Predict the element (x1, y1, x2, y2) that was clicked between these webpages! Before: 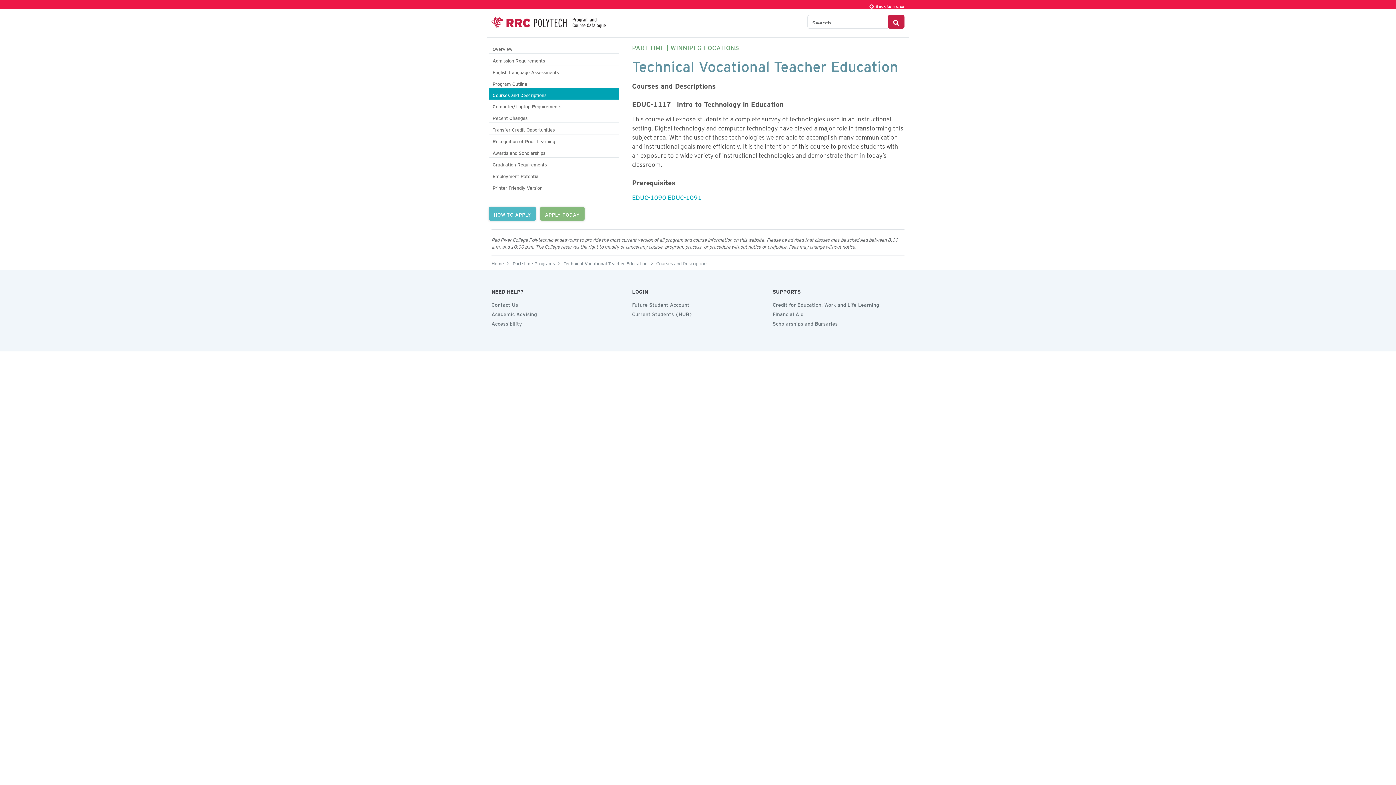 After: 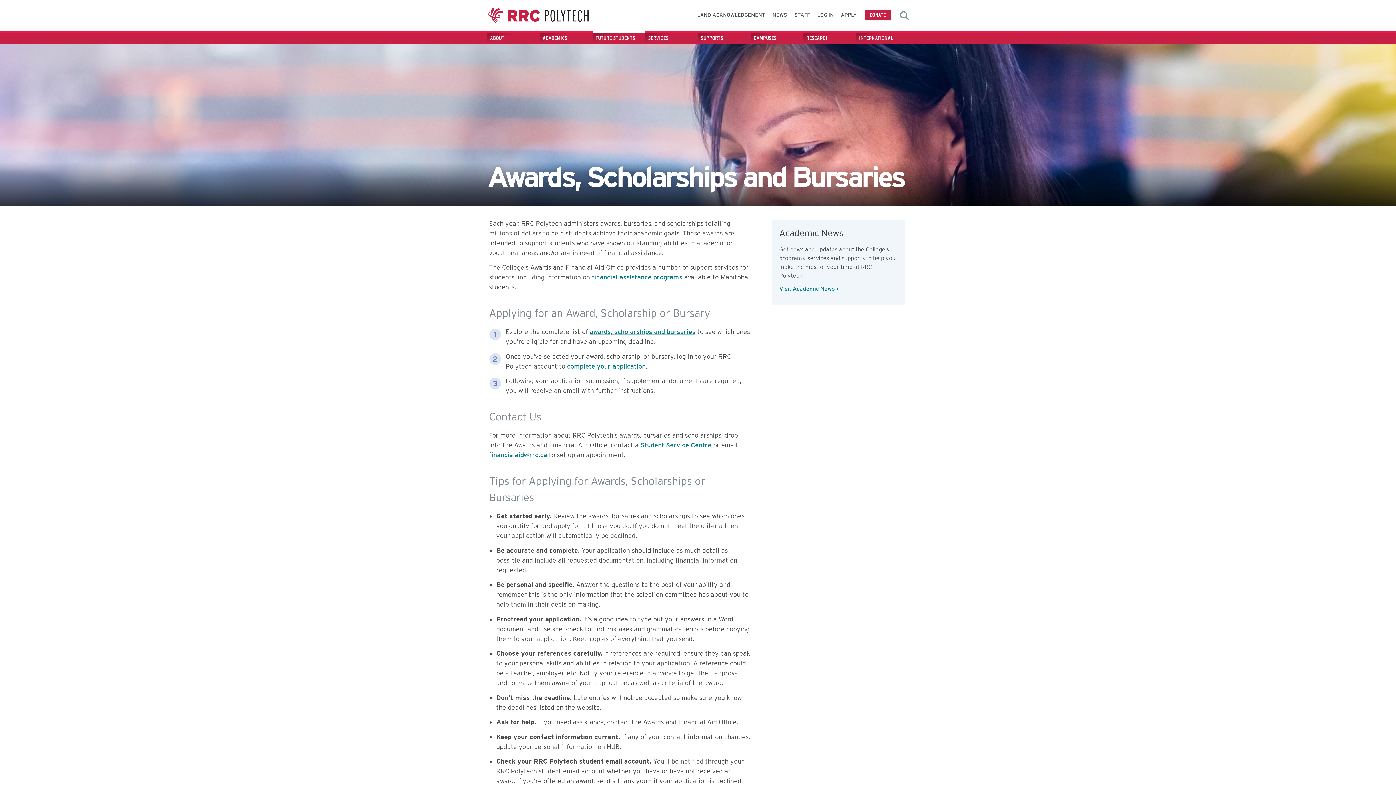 Action: bbox: (772, 319, 837, 325) label: Scholarships and Bursaries